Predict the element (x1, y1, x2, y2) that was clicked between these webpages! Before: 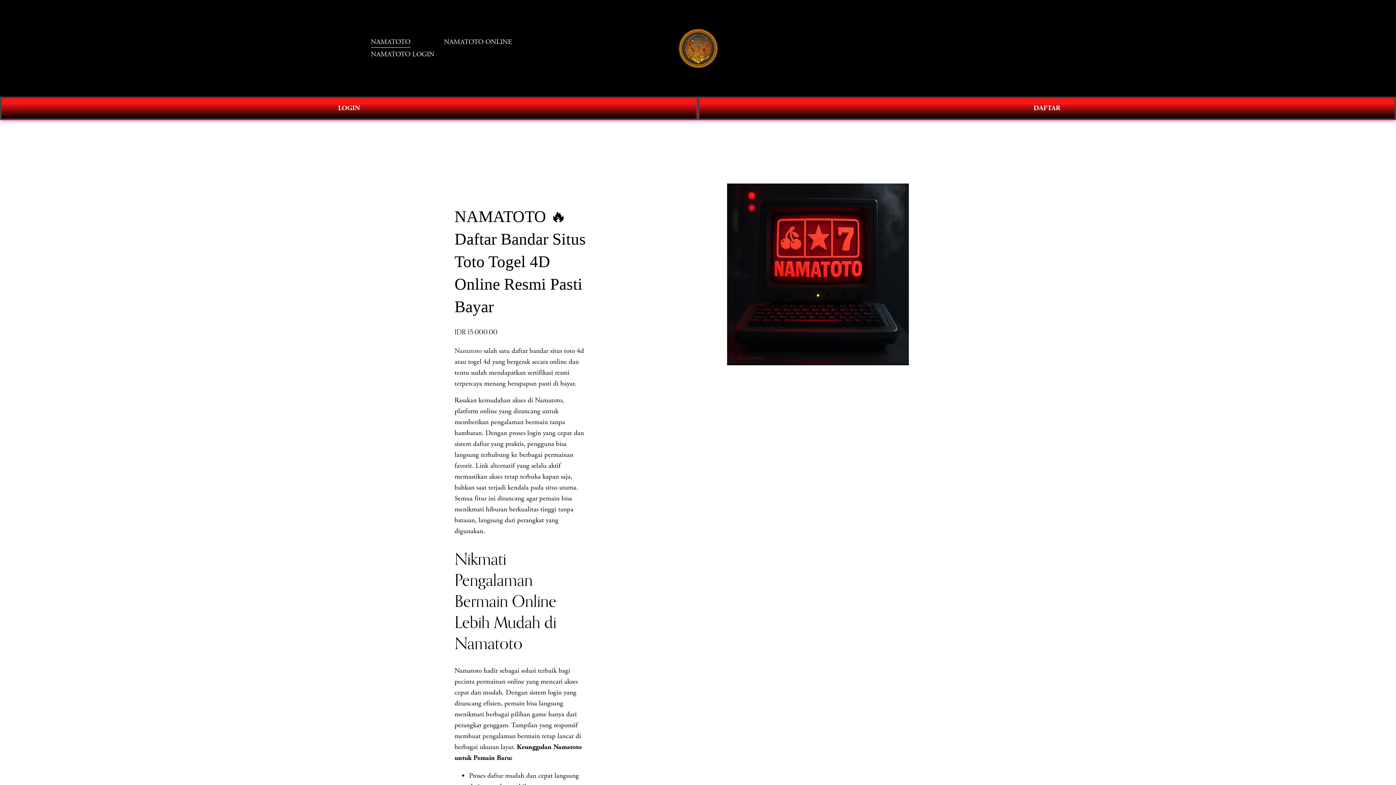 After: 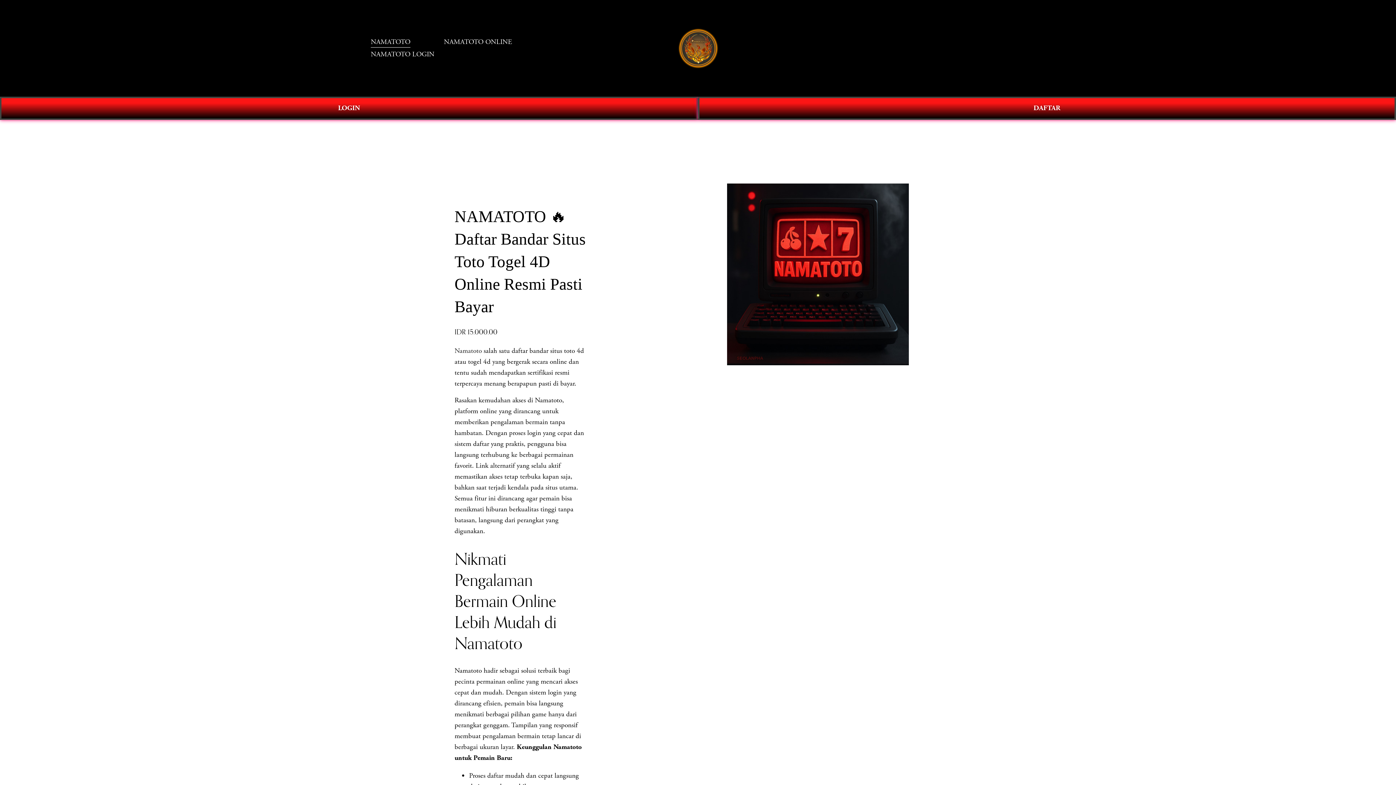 Action: bbox: (678, 27, 719, 68)